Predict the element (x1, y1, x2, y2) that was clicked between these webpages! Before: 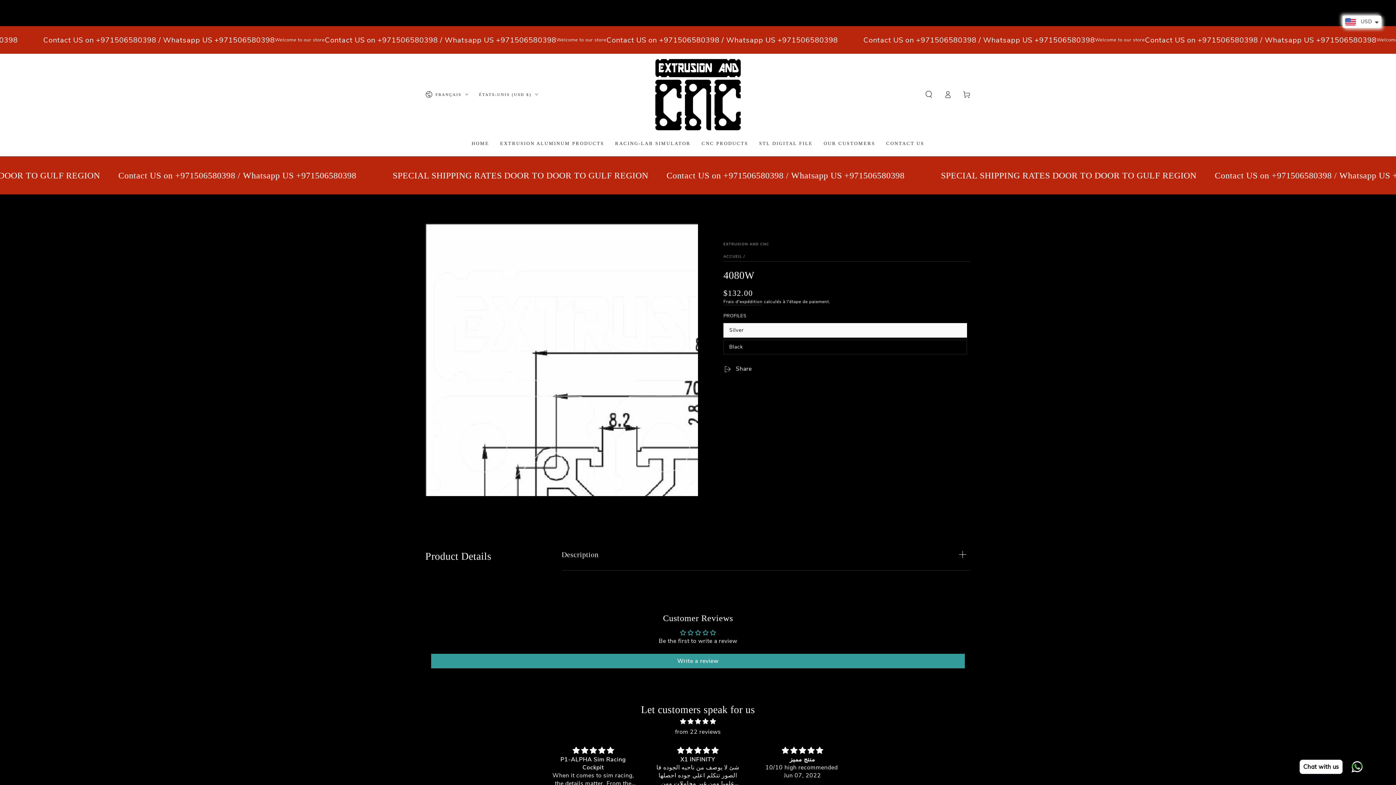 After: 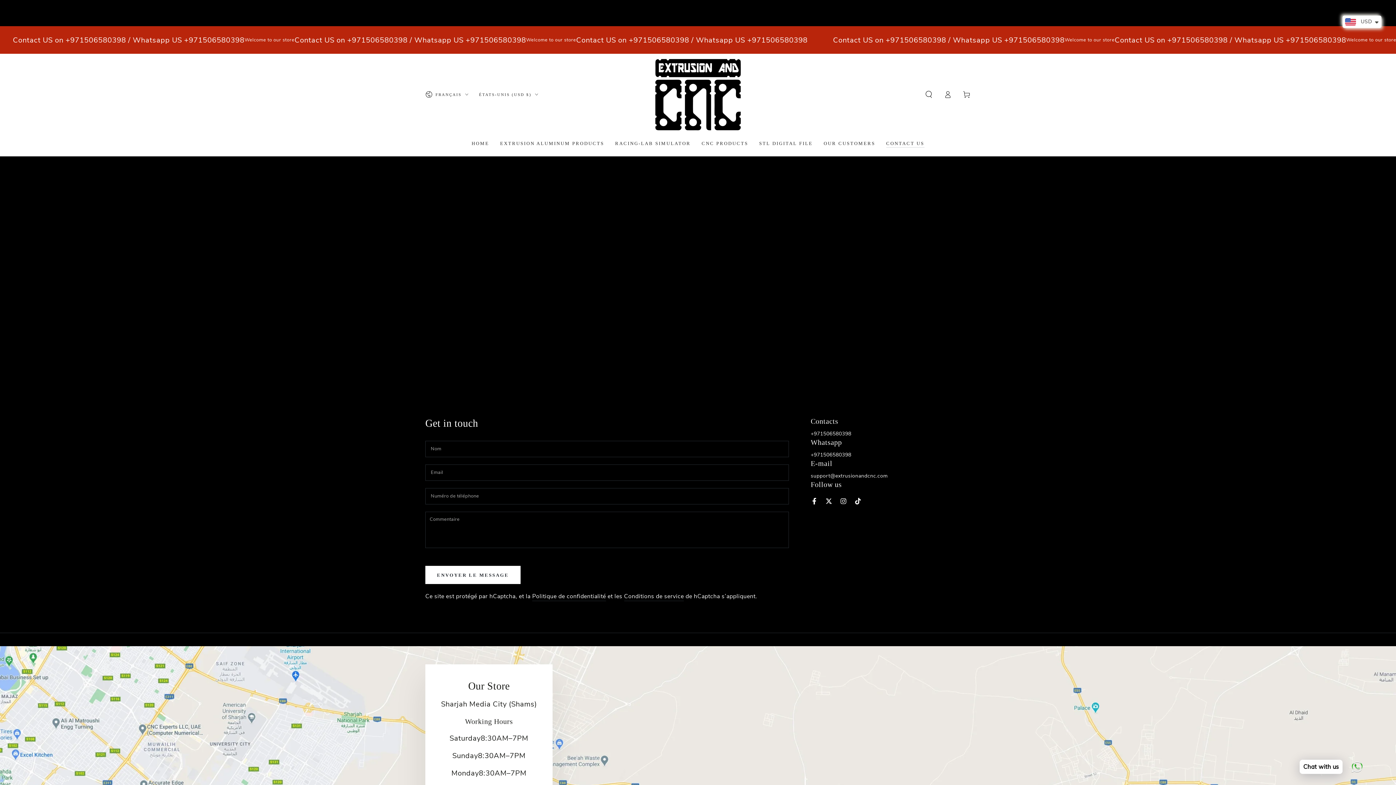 Action: label: CONTACT US bbox: (880, 134, 930, 151)